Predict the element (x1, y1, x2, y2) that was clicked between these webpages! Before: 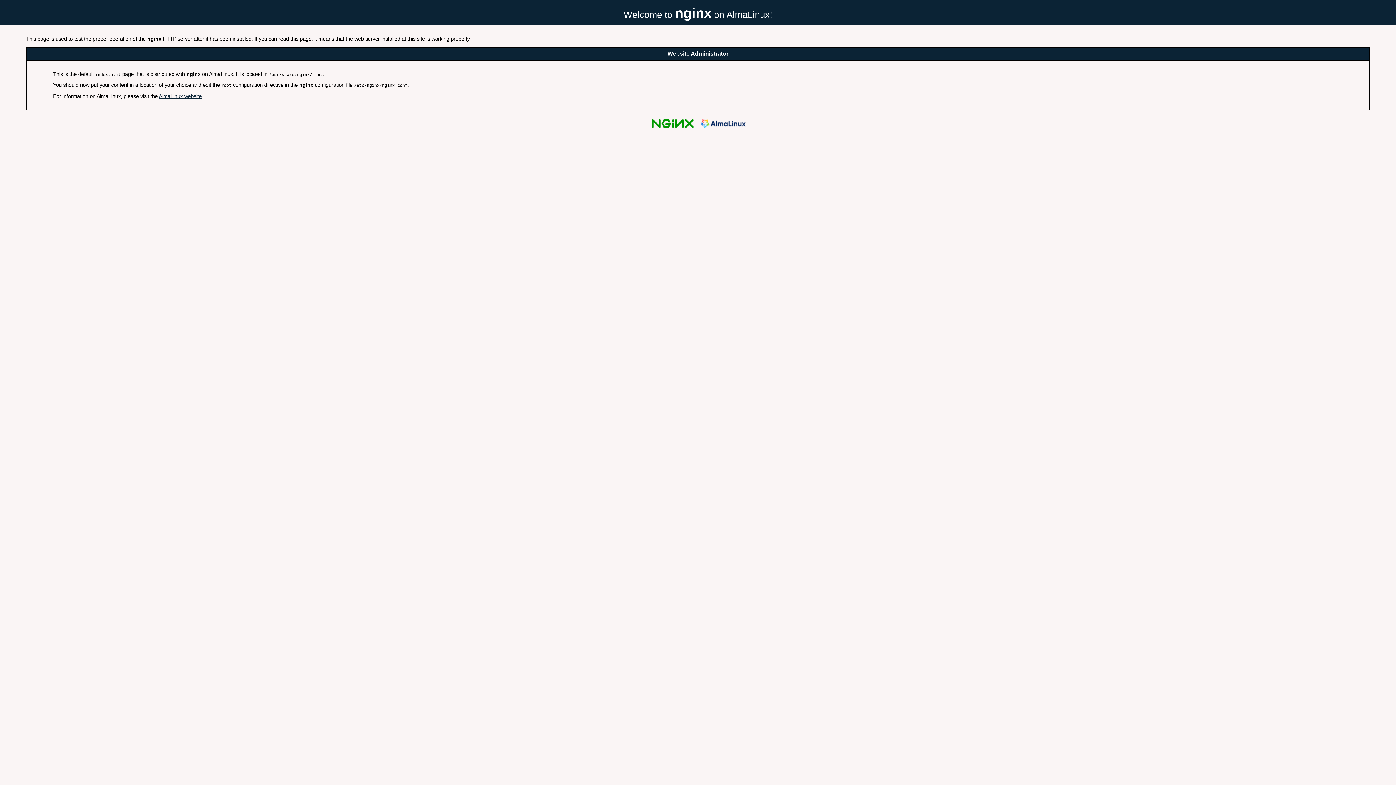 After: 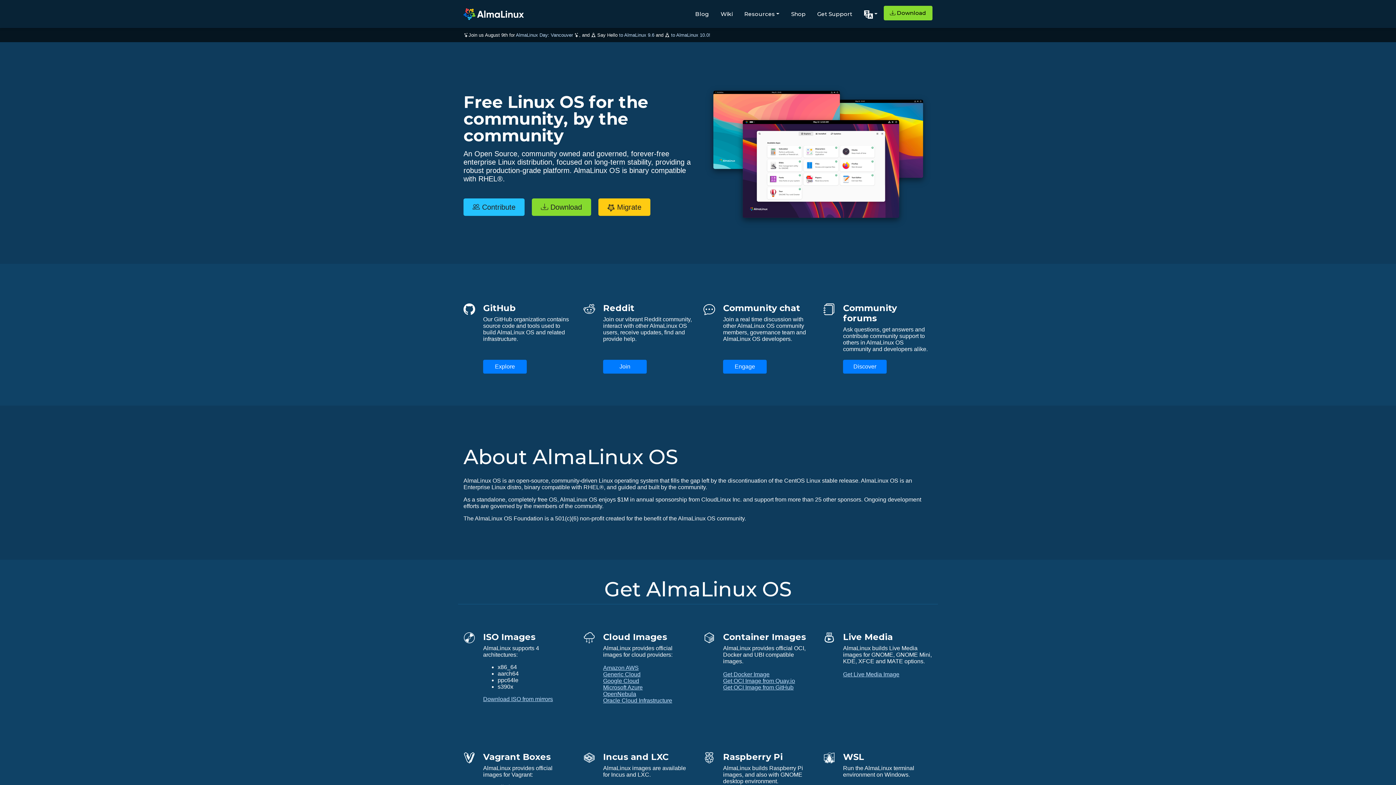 Action: bbox: (698, 126, 747, 132)